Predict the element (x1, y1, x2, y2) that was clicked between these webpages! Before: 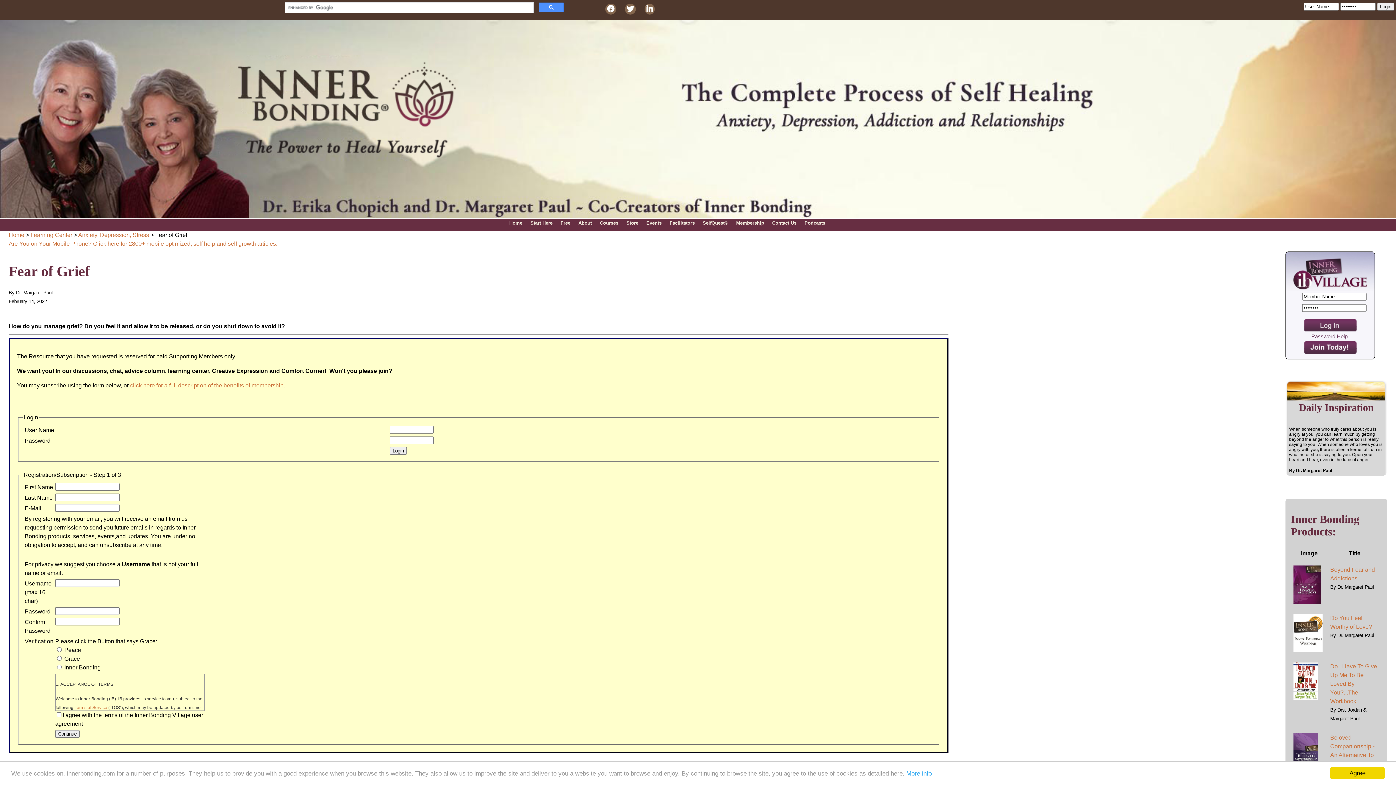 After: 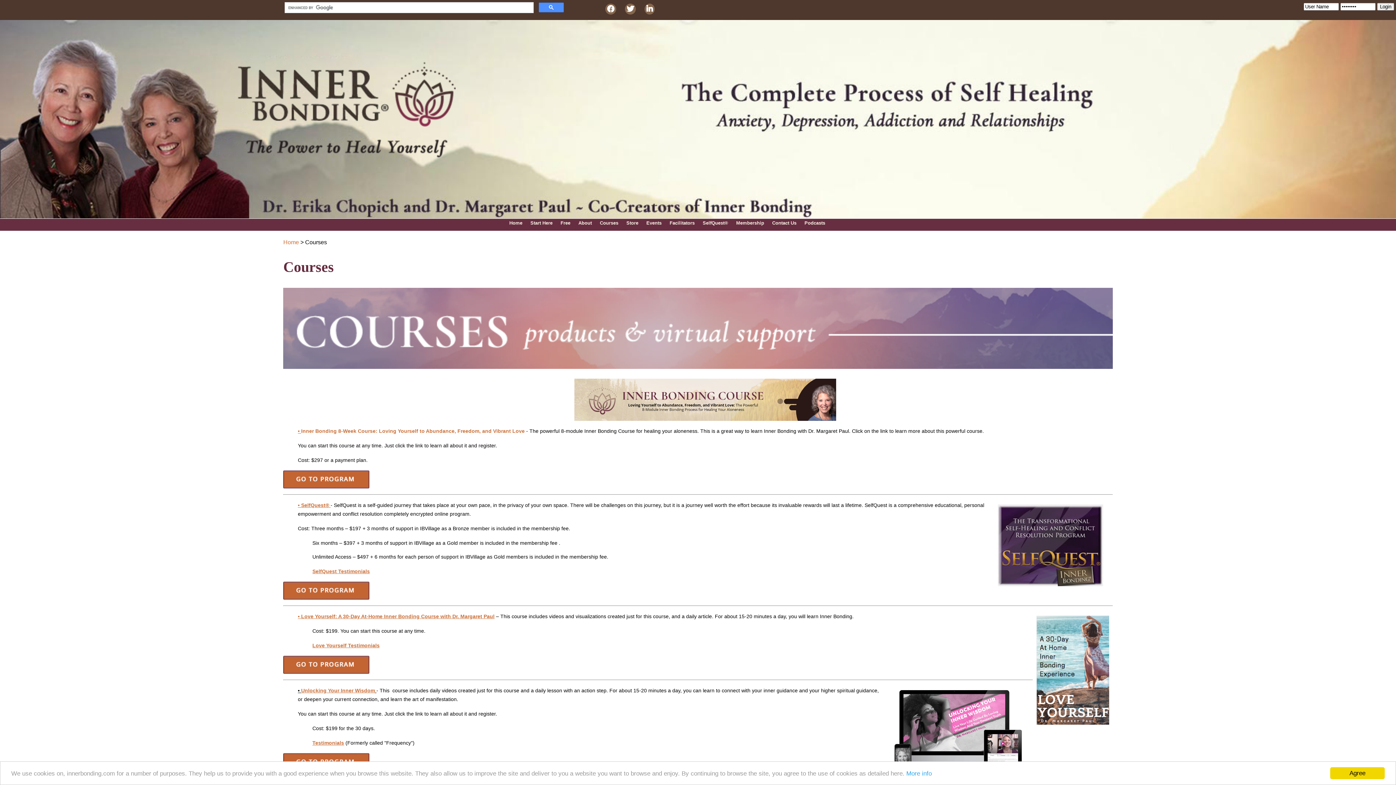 Action: bbox: (596, 218, 622, 227) label: Courses